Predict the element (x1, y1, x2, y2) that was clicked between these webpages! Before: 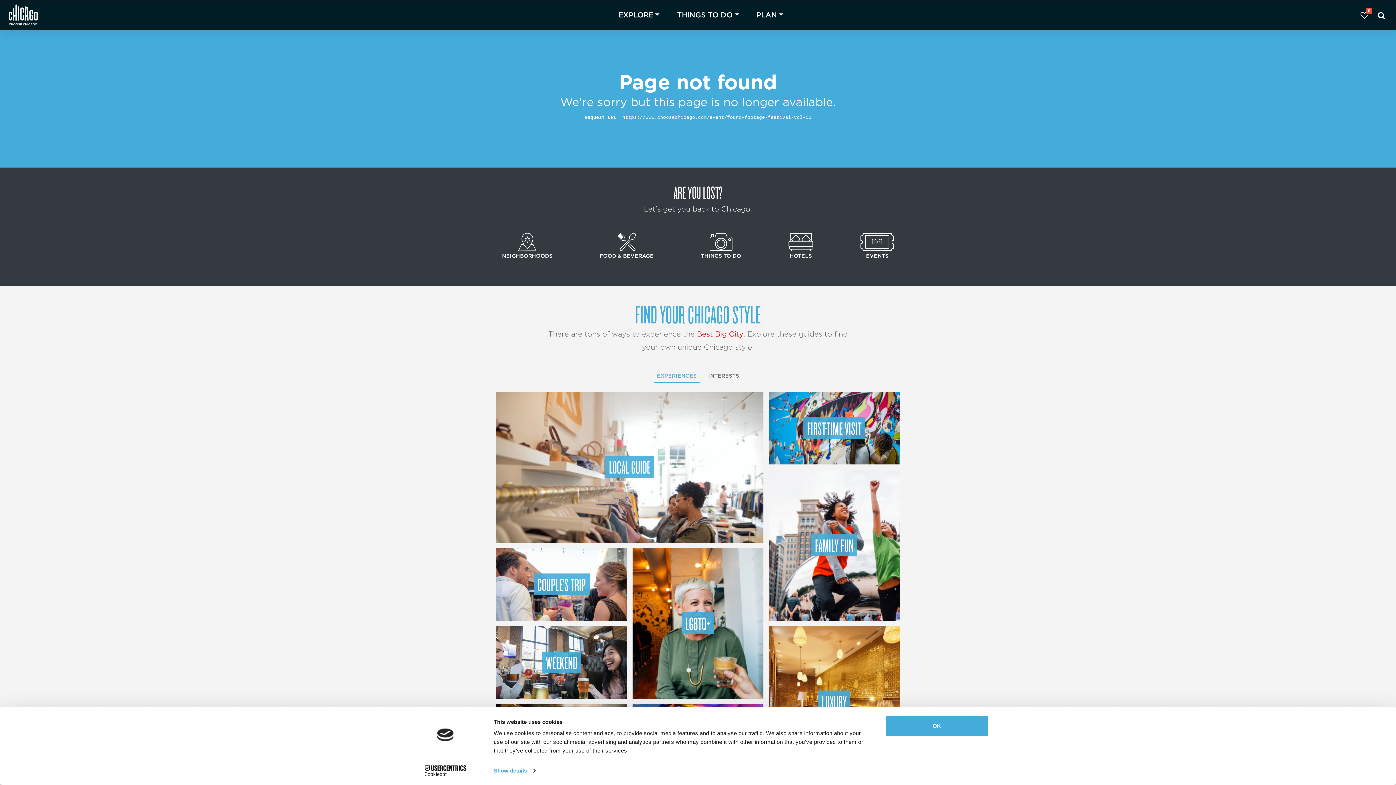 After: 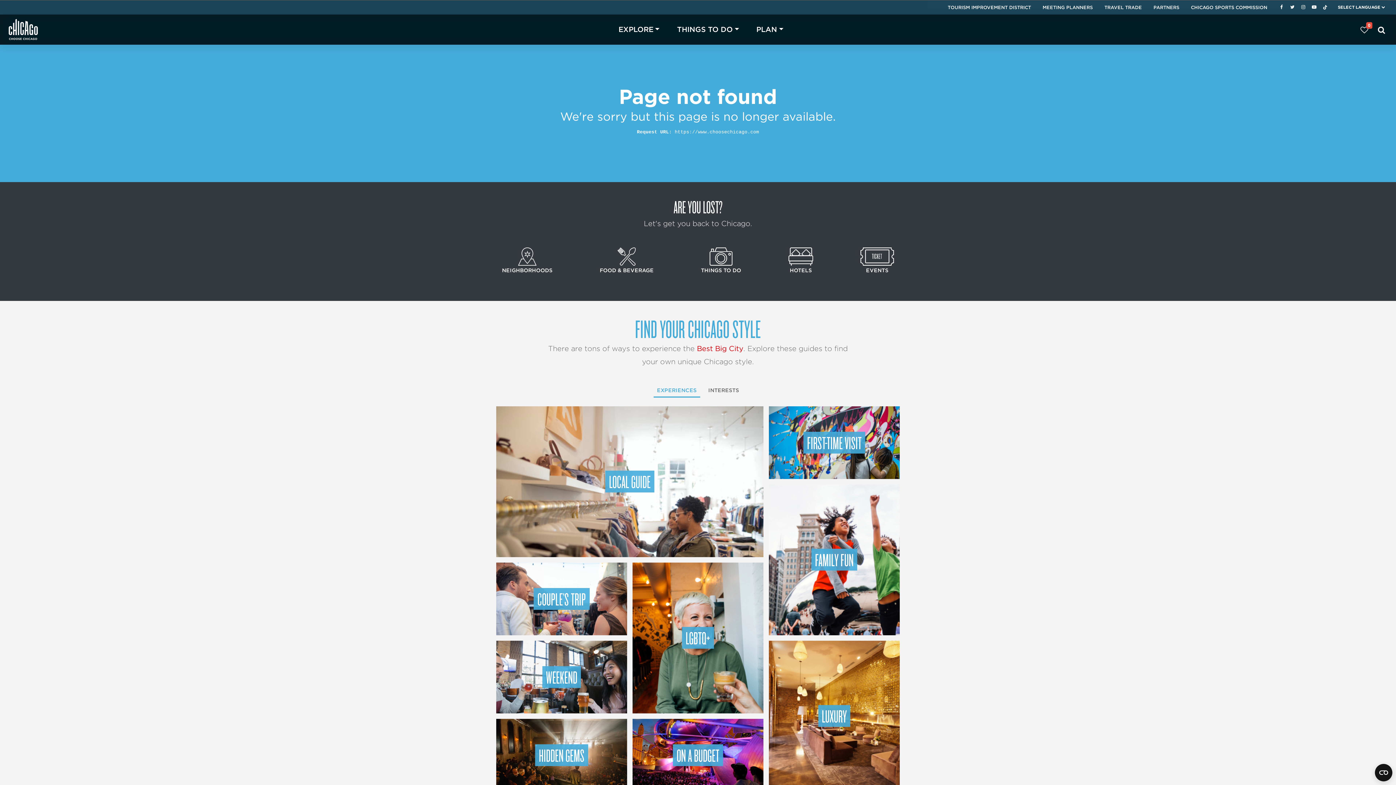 Action: label: LOCAL GUIDE bbox: (605, 456, 654, 478)